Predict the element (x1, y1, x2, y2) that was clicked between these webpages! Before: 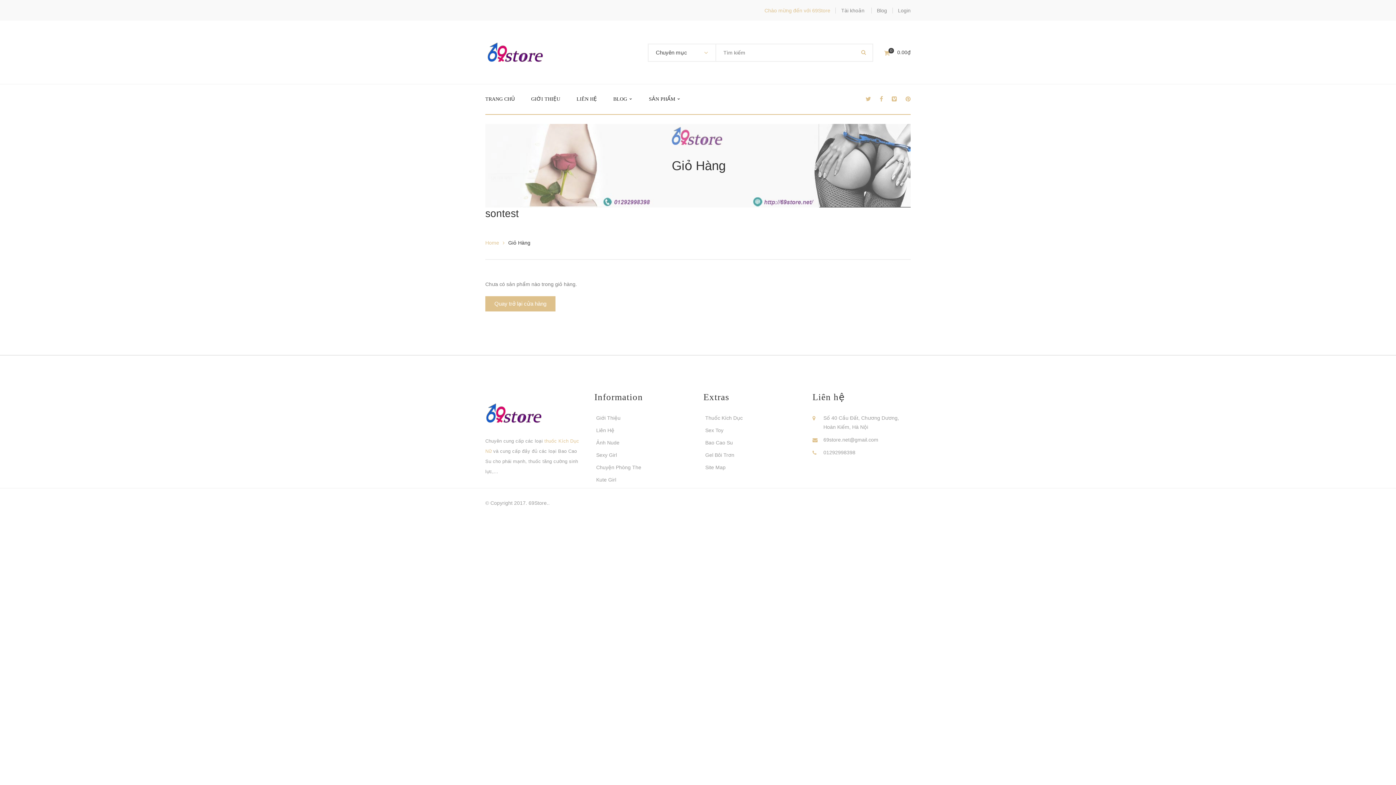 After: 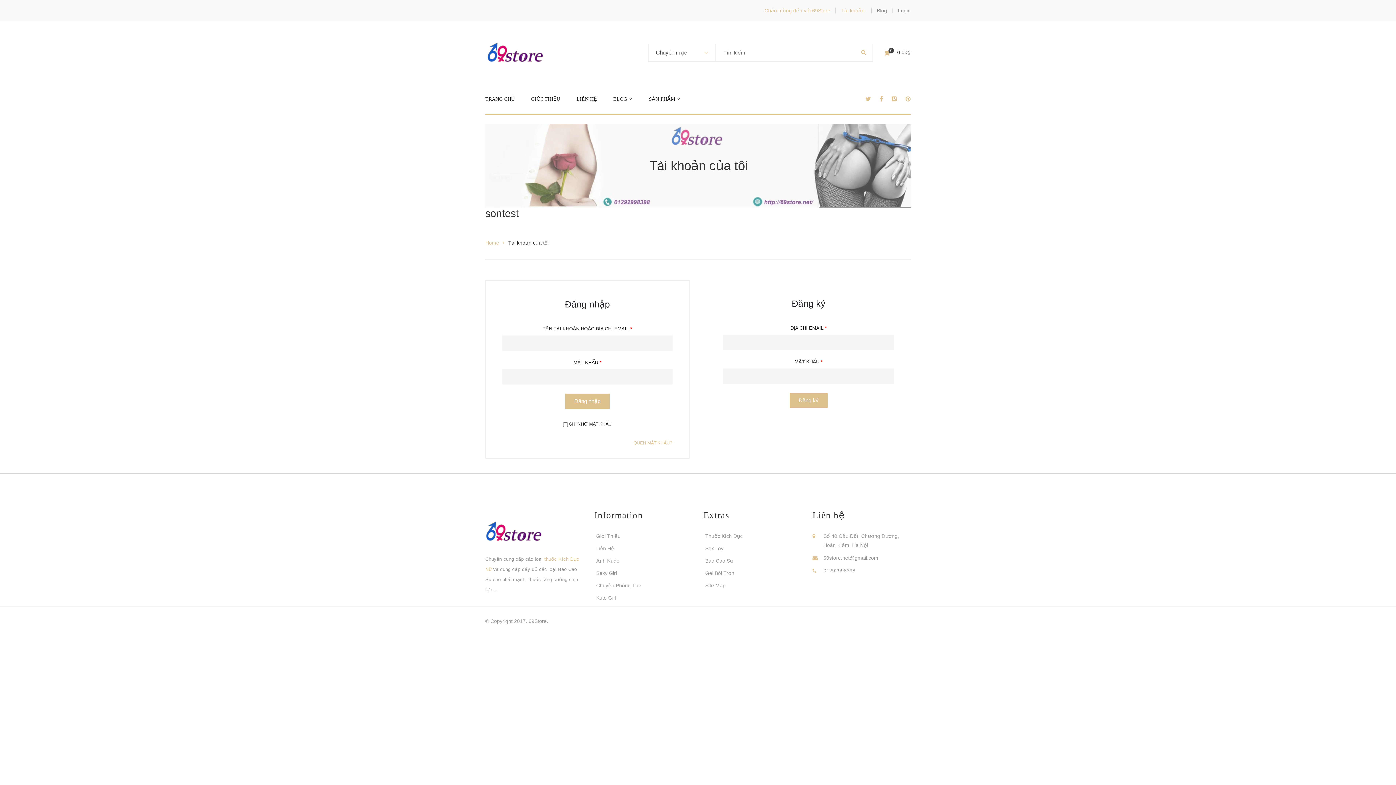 Action: bbox: (898, 7, 910, 13) label: Login